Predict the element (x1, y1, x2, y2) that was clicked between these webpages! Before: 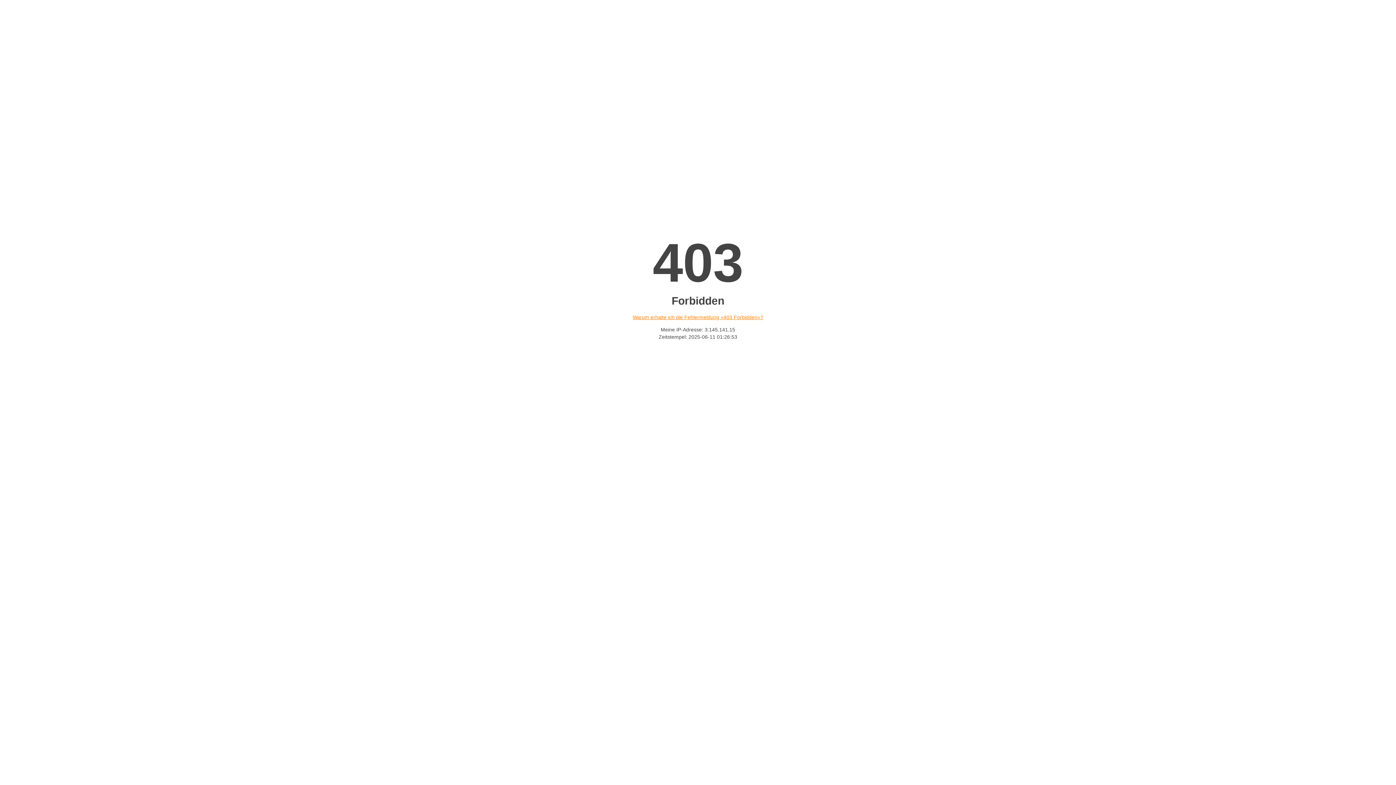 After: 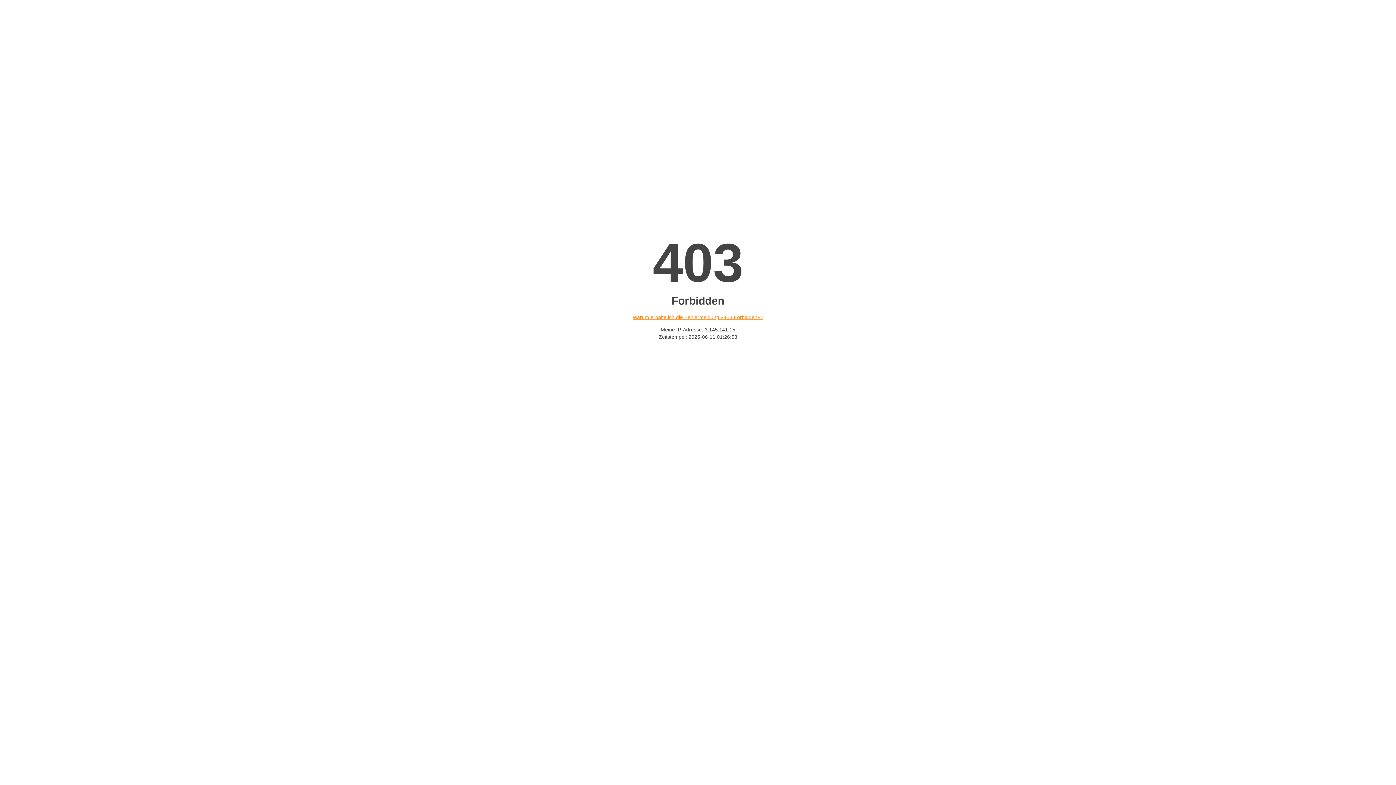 Action: bbox: (632, 314, 763, 320) label: Warum erhalte ich die Fehlermeldung «403 Forbidden»?